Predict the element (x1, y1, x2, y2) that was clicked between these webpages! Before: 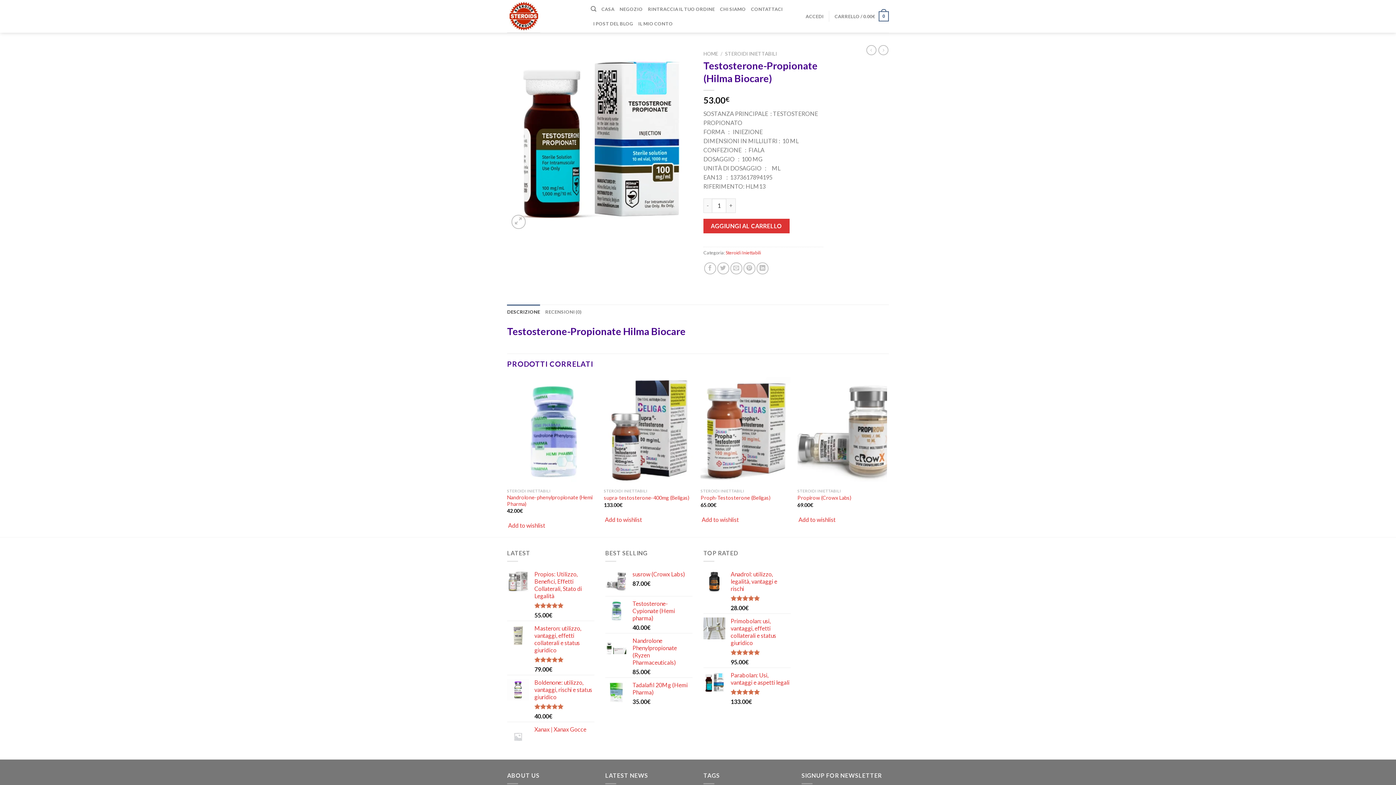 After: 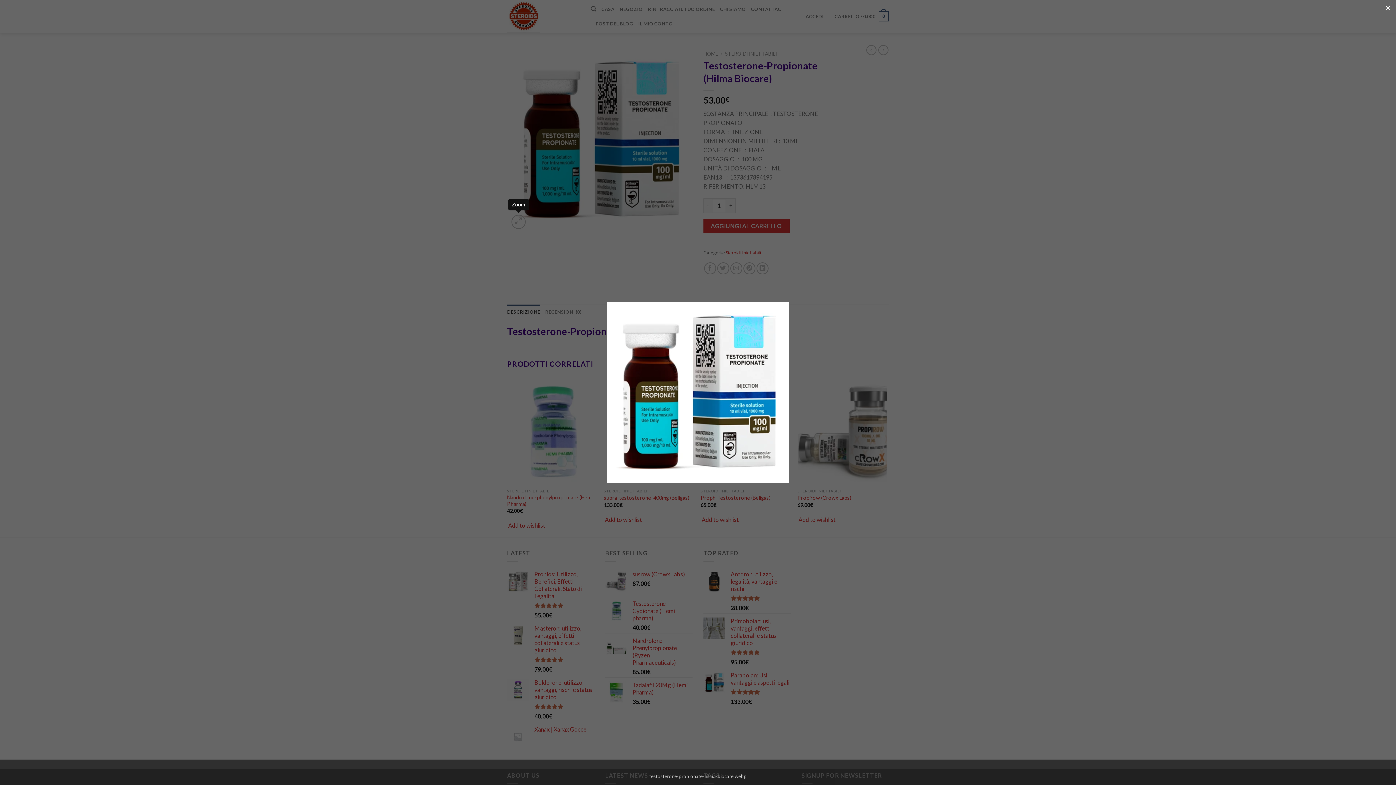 Action: bbox: (511, 214, 525, 229)